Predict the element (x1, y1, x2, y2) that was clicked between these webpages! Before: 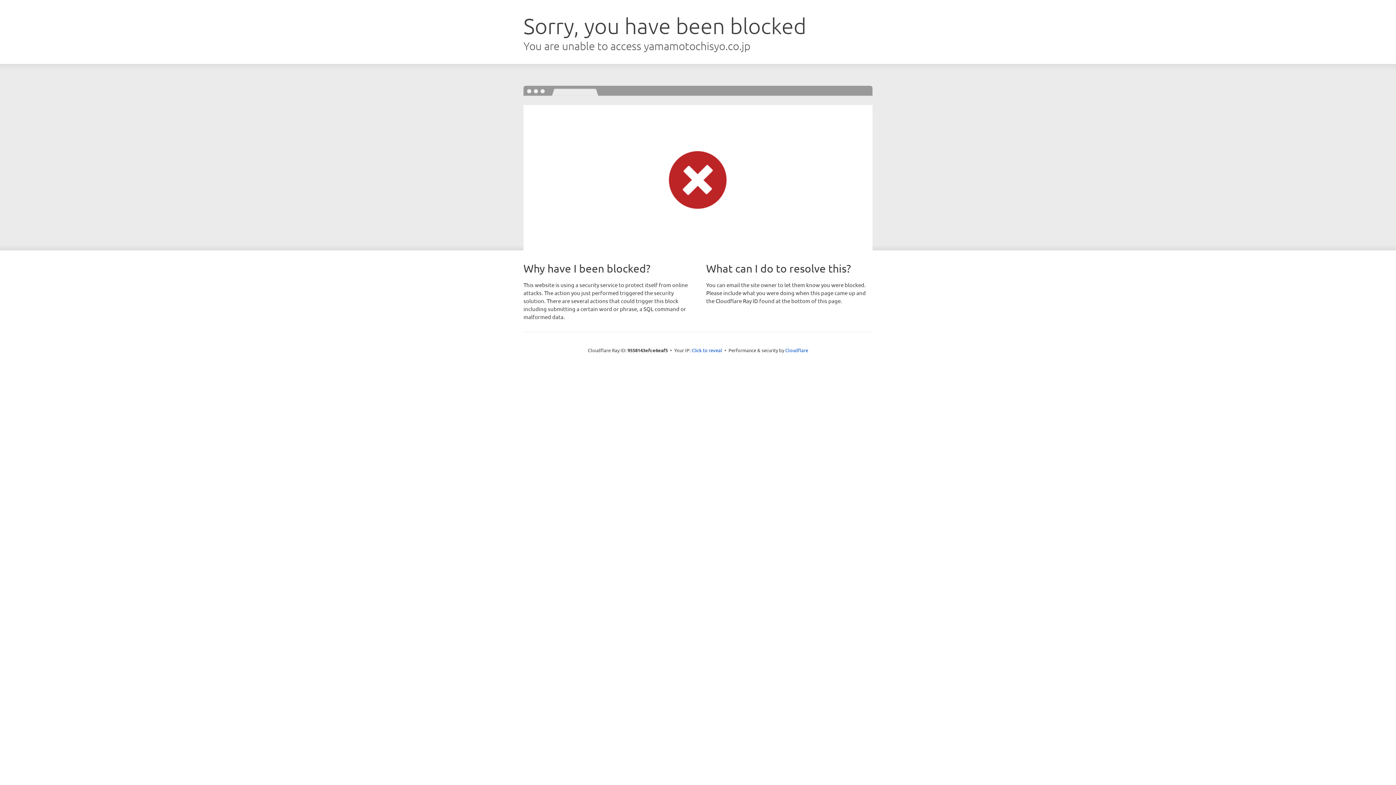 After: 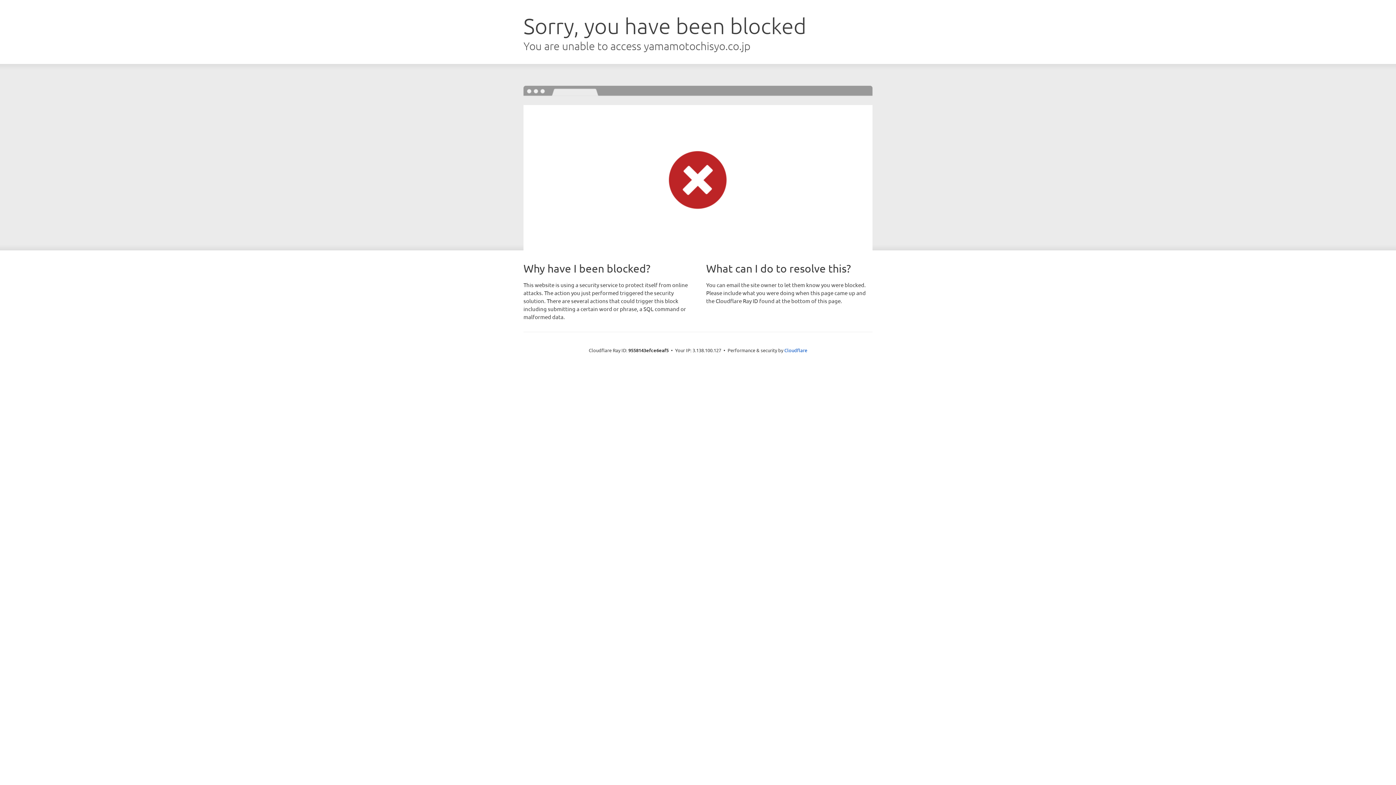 Action: bbox: (691, 346, 722, 353) label: Click to reveal